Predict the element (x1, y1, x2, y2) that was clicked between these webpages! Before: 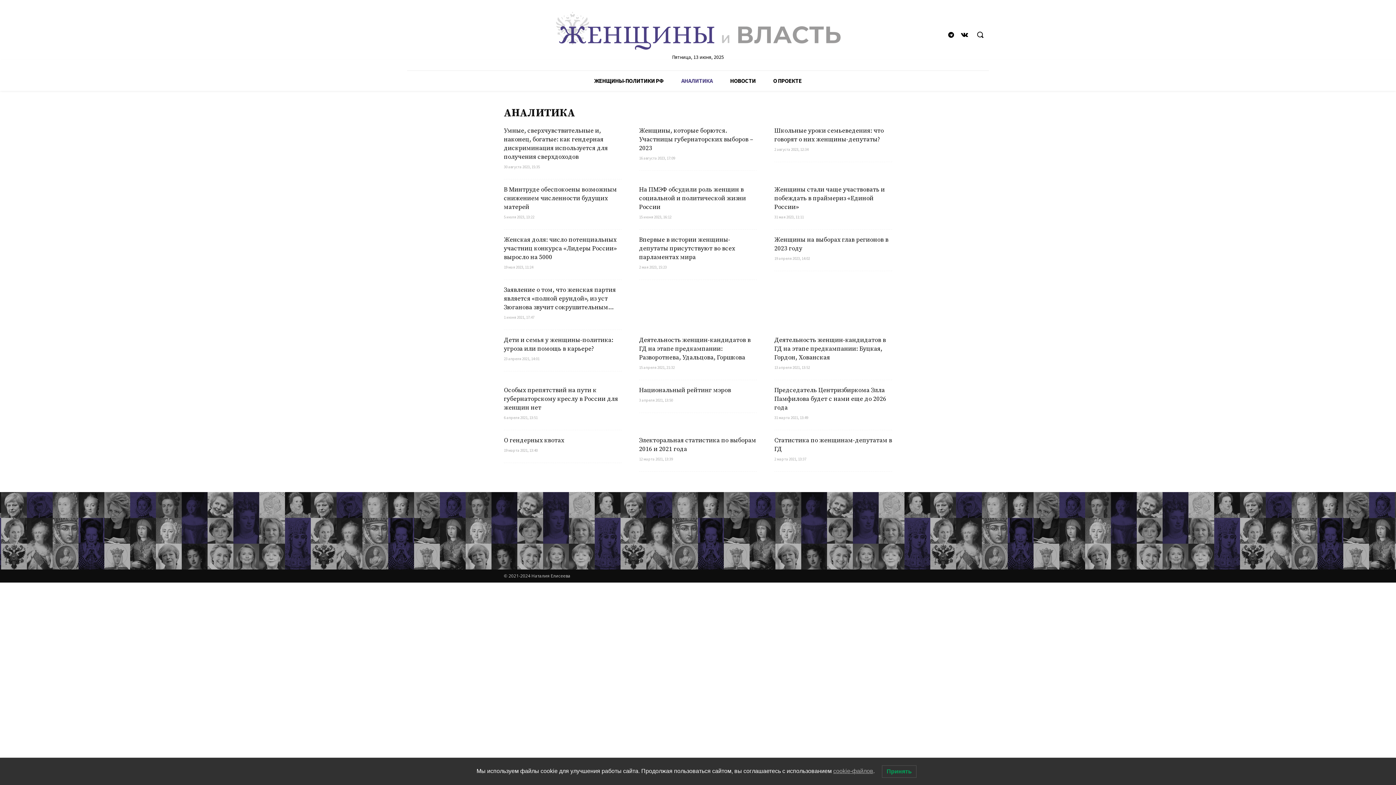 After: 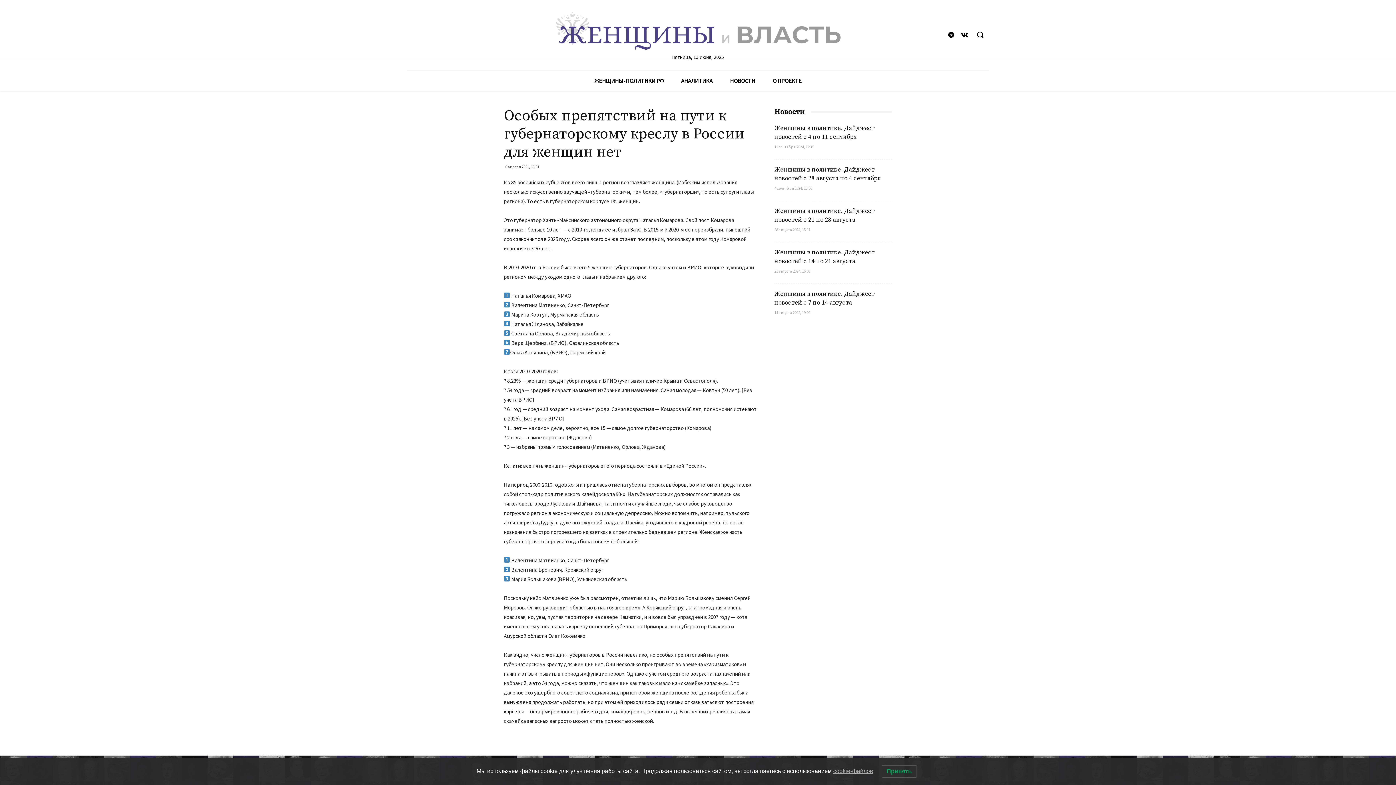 Action: bbox: (504, 386, 618, 411) label: Особых препятствий на пути к губернаторскому креслу в России для женщин нет